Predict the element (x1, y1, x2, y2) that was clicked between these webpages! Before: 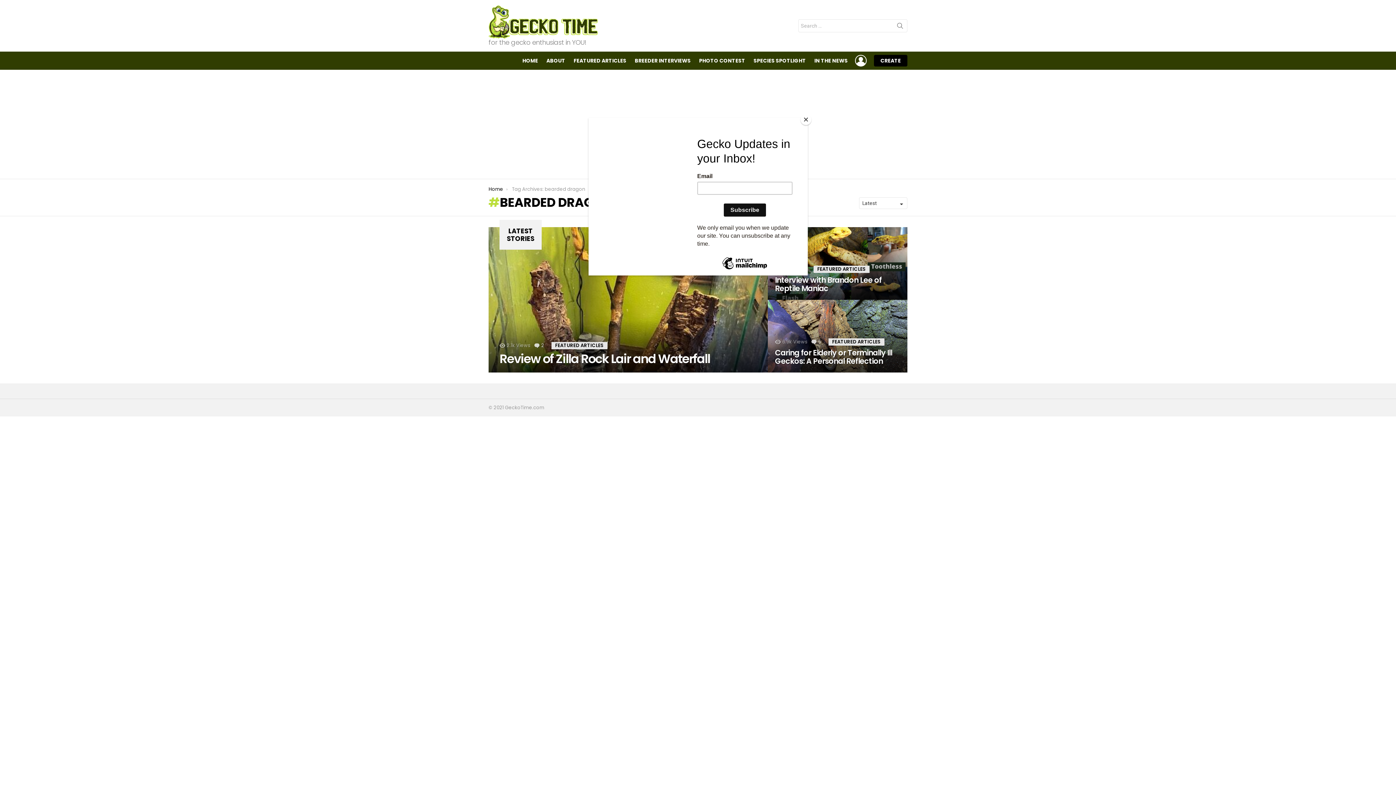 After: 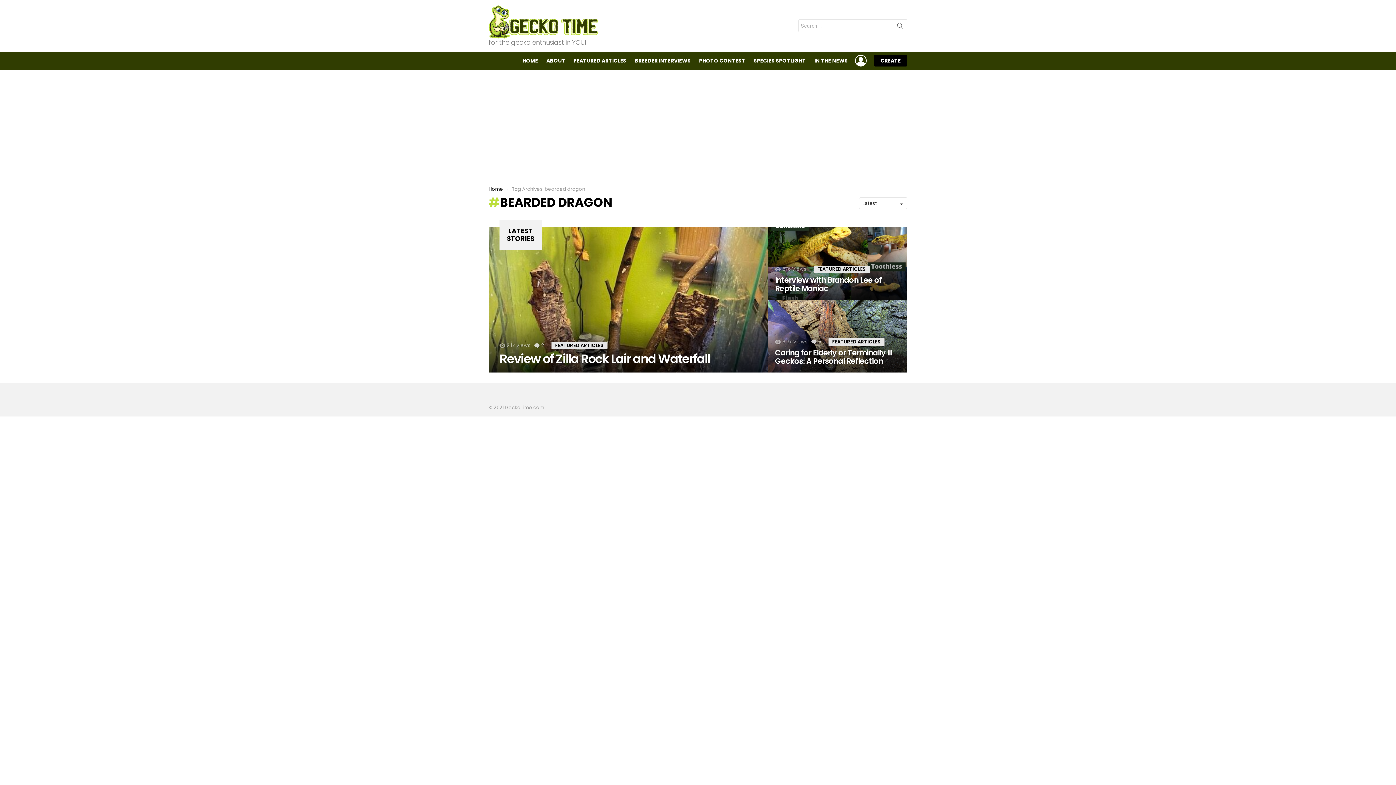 Action: label: Close bbox: (800, 114, 811, 125)